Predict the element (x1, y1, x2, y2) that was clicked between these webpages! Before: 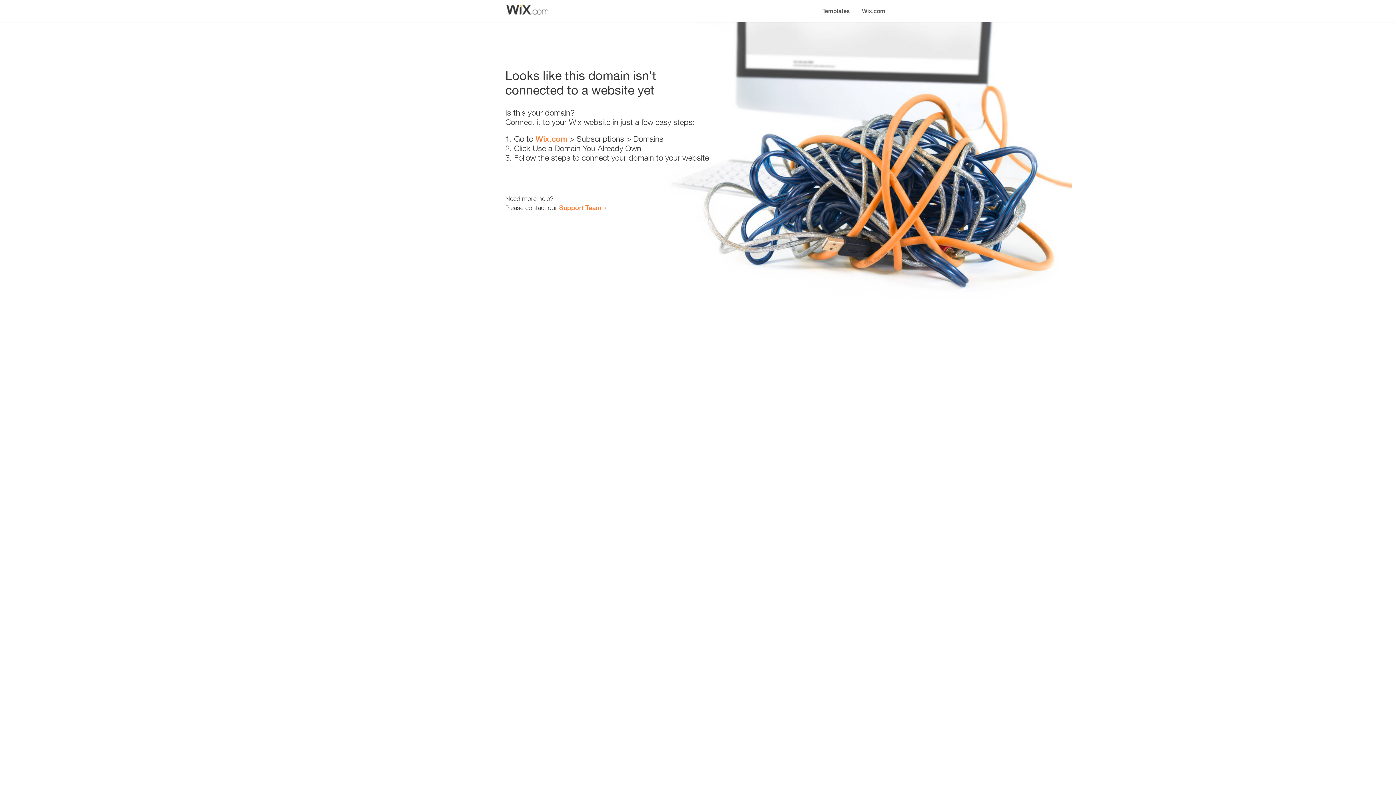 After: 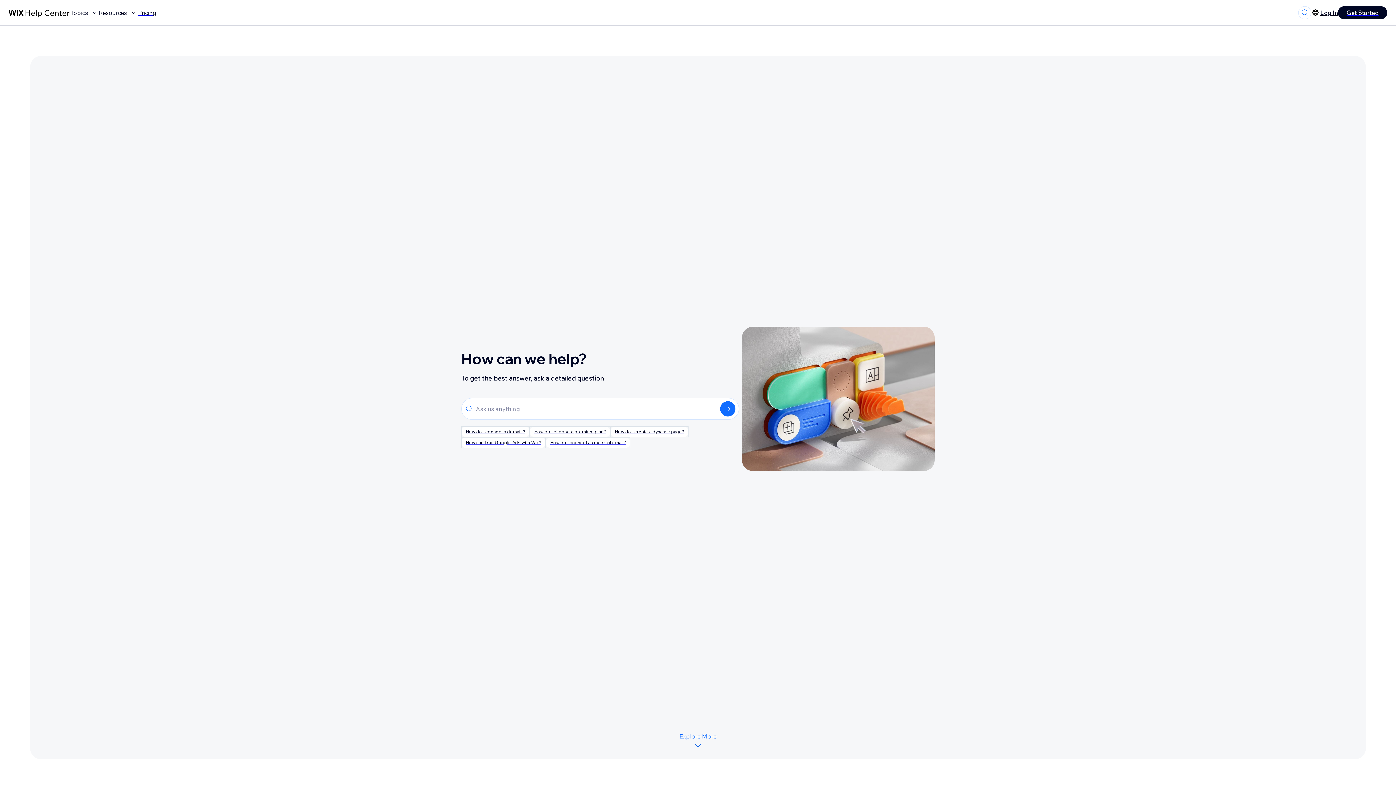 Action: bbox: (559, 203, 601, 211) label: Support Team